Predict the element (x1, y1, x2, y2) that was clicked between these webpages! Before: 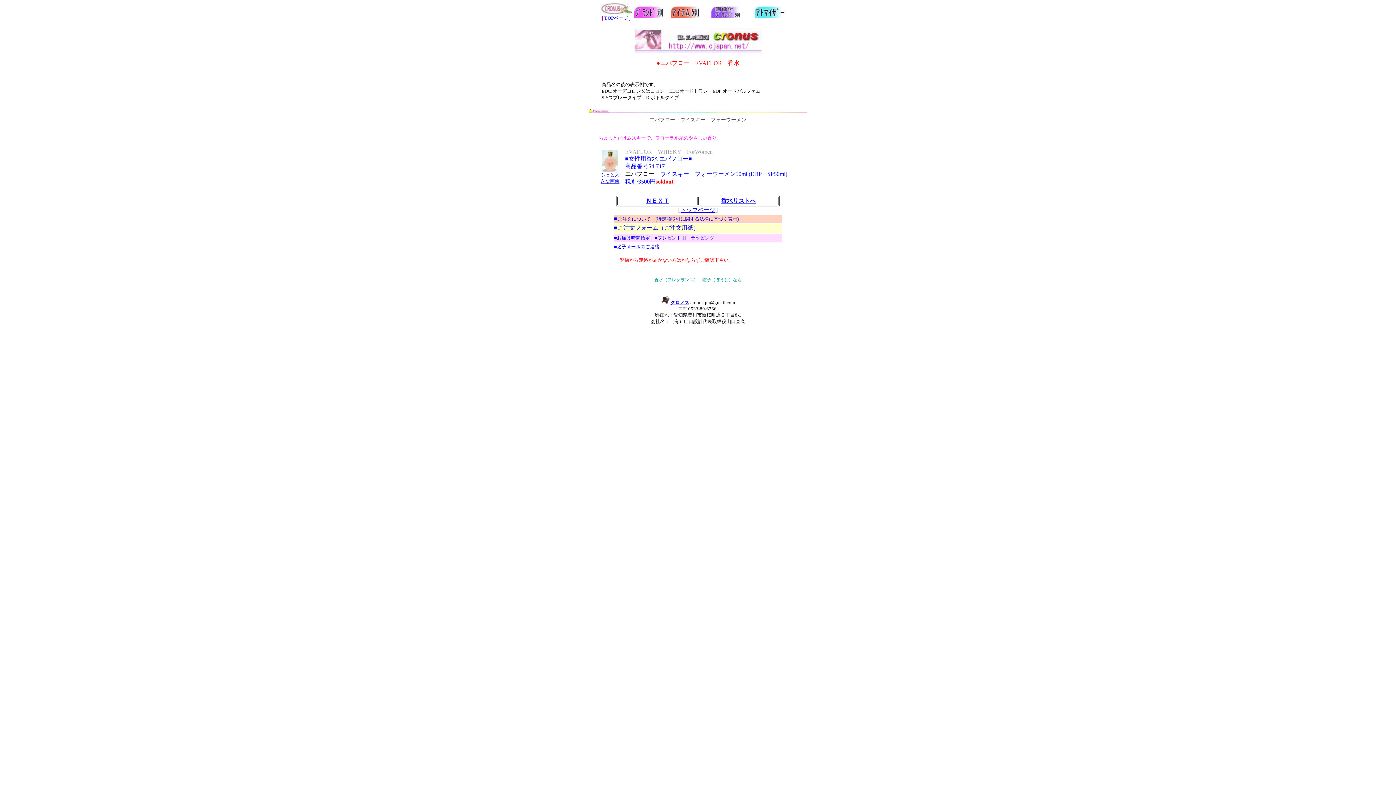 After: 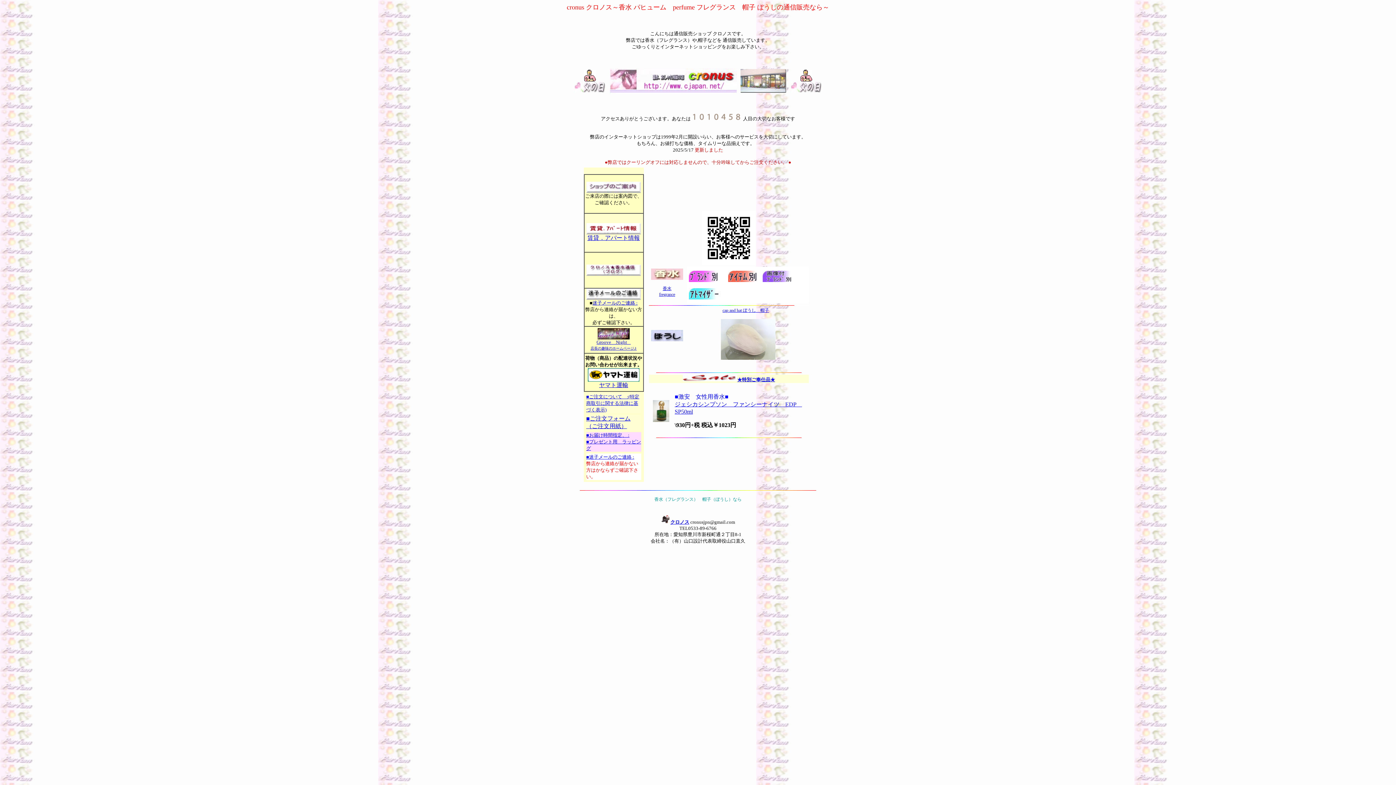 Action: label: TOPページ bbox: (604, 14, 628, 20)